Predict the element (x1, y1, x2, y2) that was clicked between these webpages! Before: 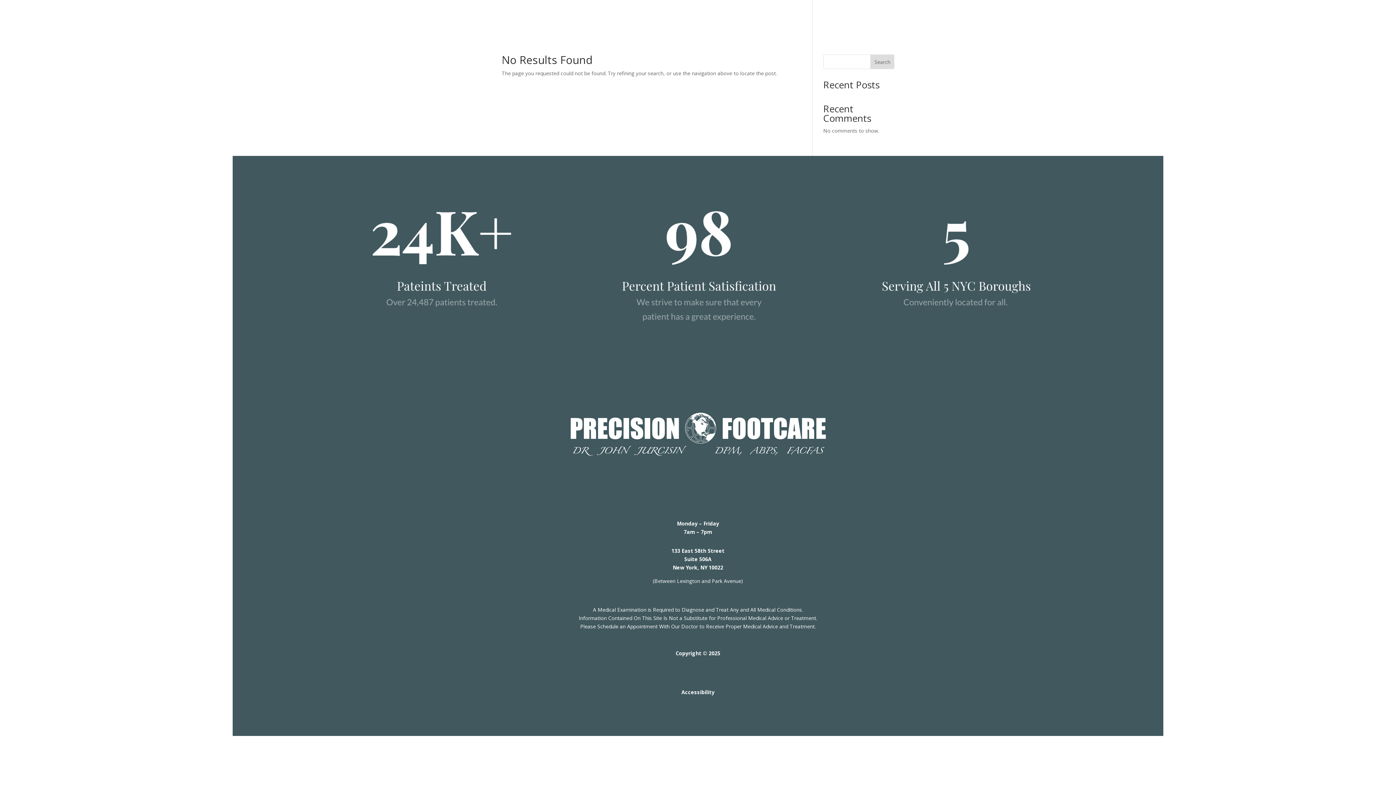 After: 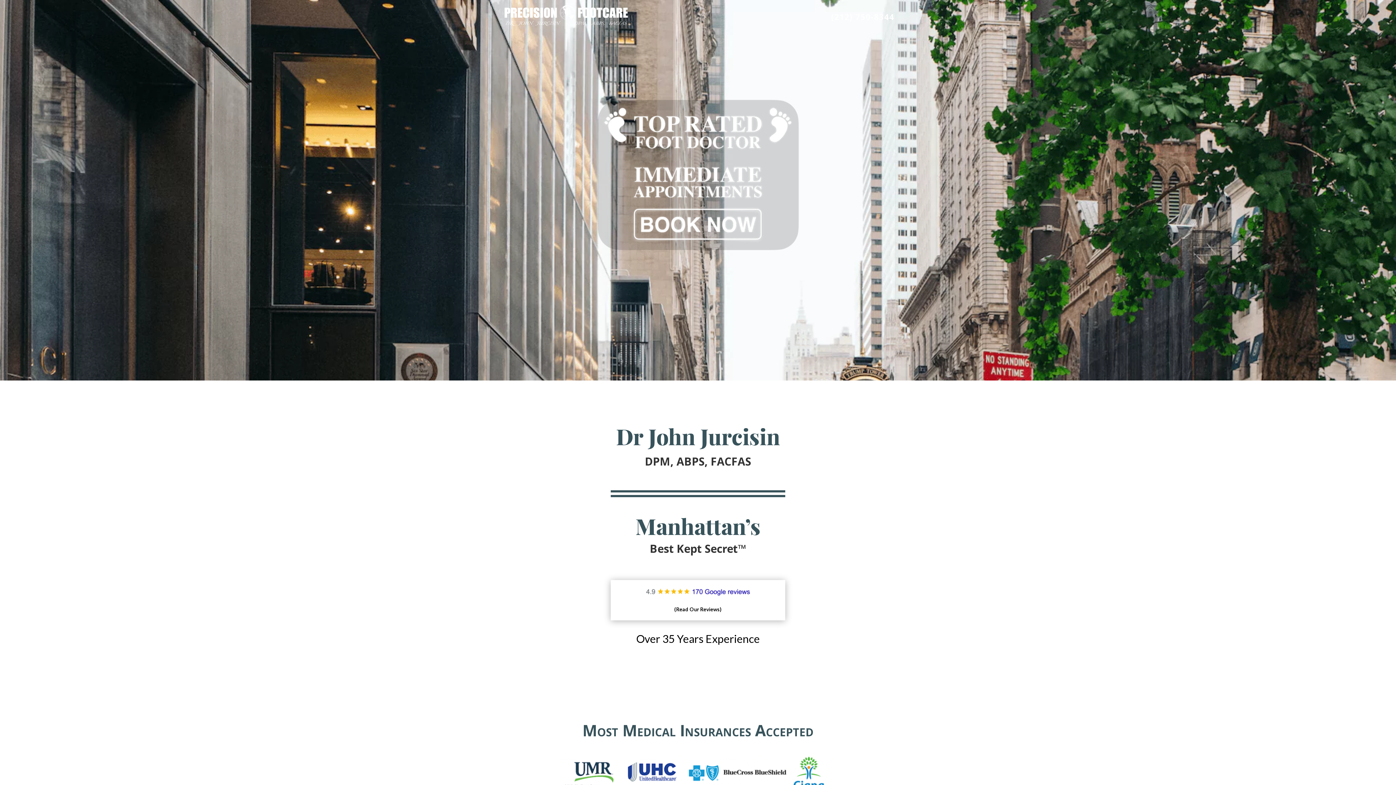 Action: bbox: (567, 458, 828, 465)